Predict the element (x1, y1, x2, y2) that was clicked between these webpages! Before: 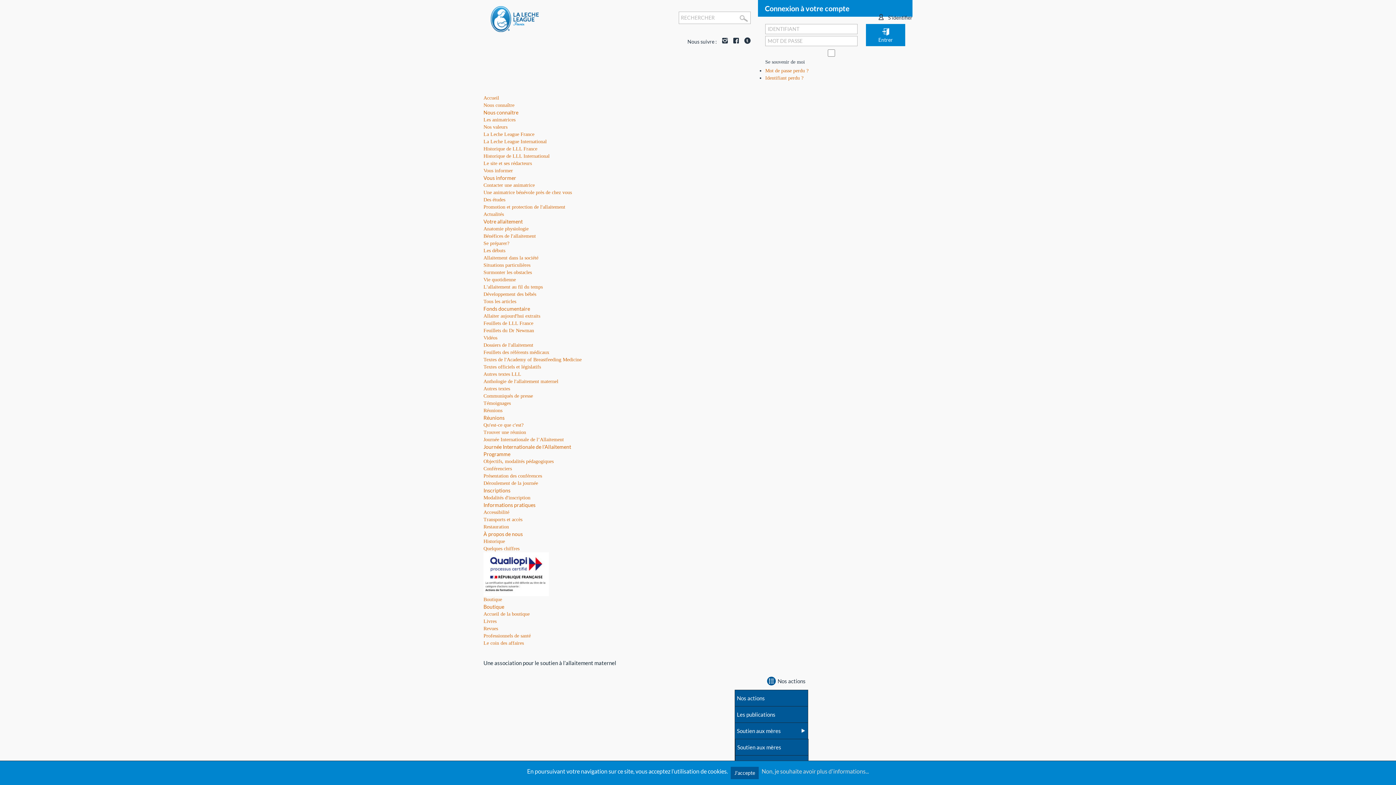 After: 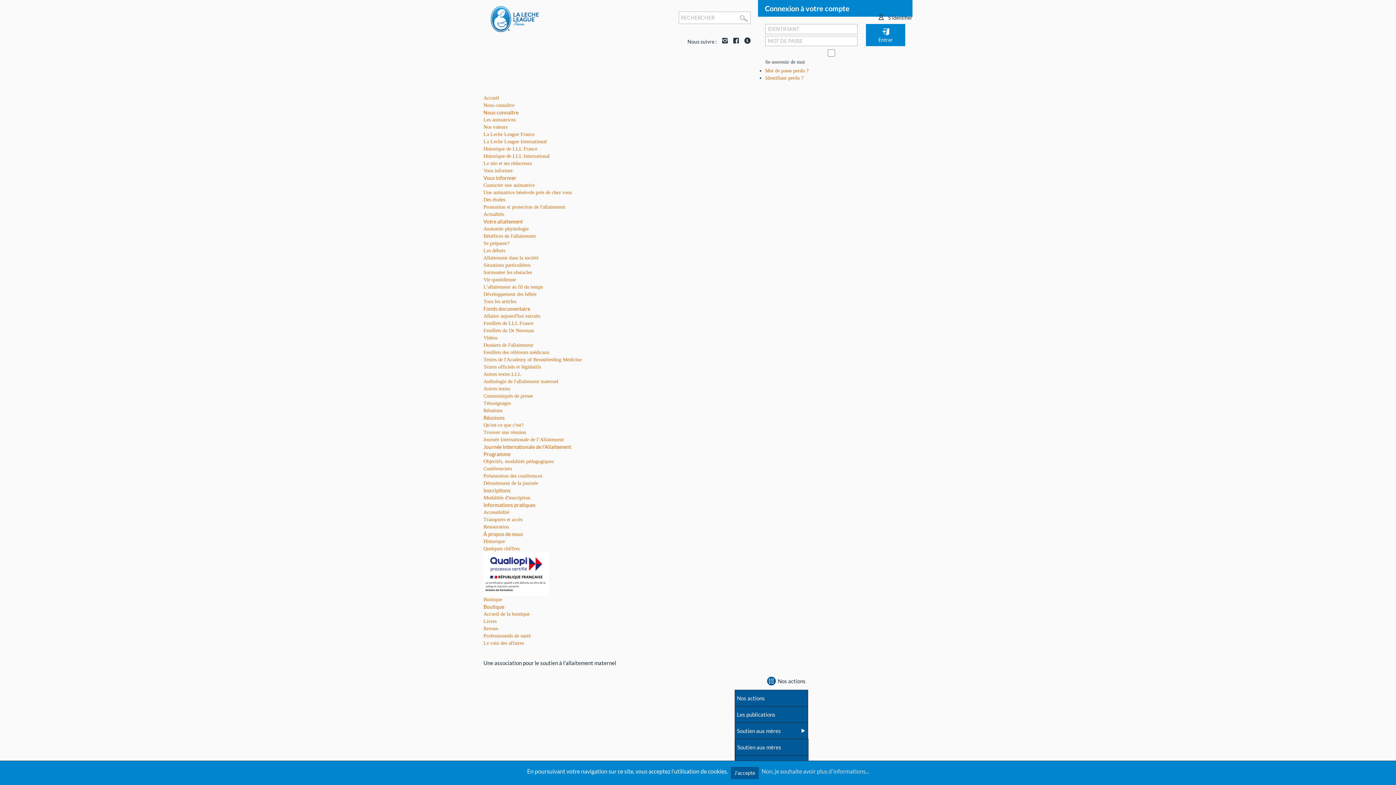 Action: label: Qu'est-ce que c'est? bbox: (483, 422, 523, 428)